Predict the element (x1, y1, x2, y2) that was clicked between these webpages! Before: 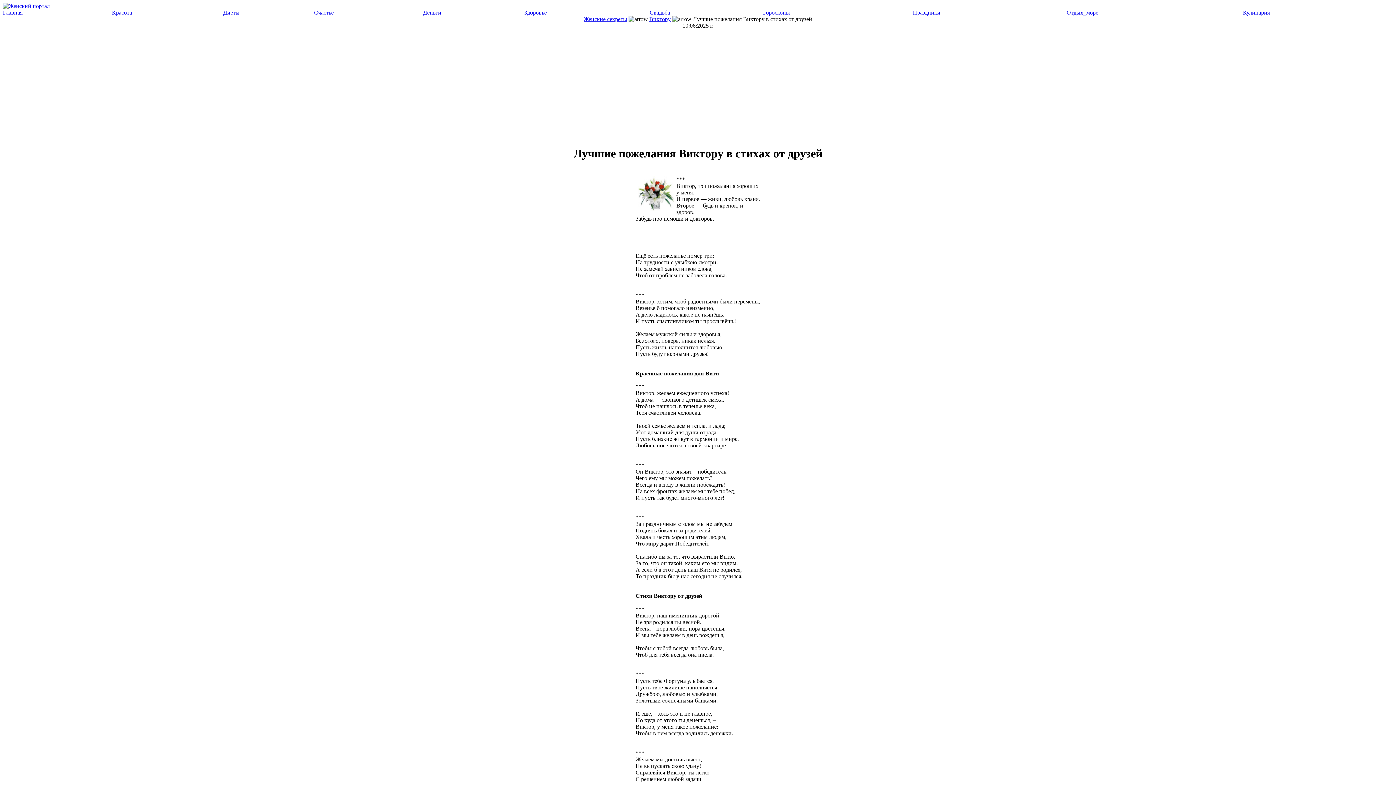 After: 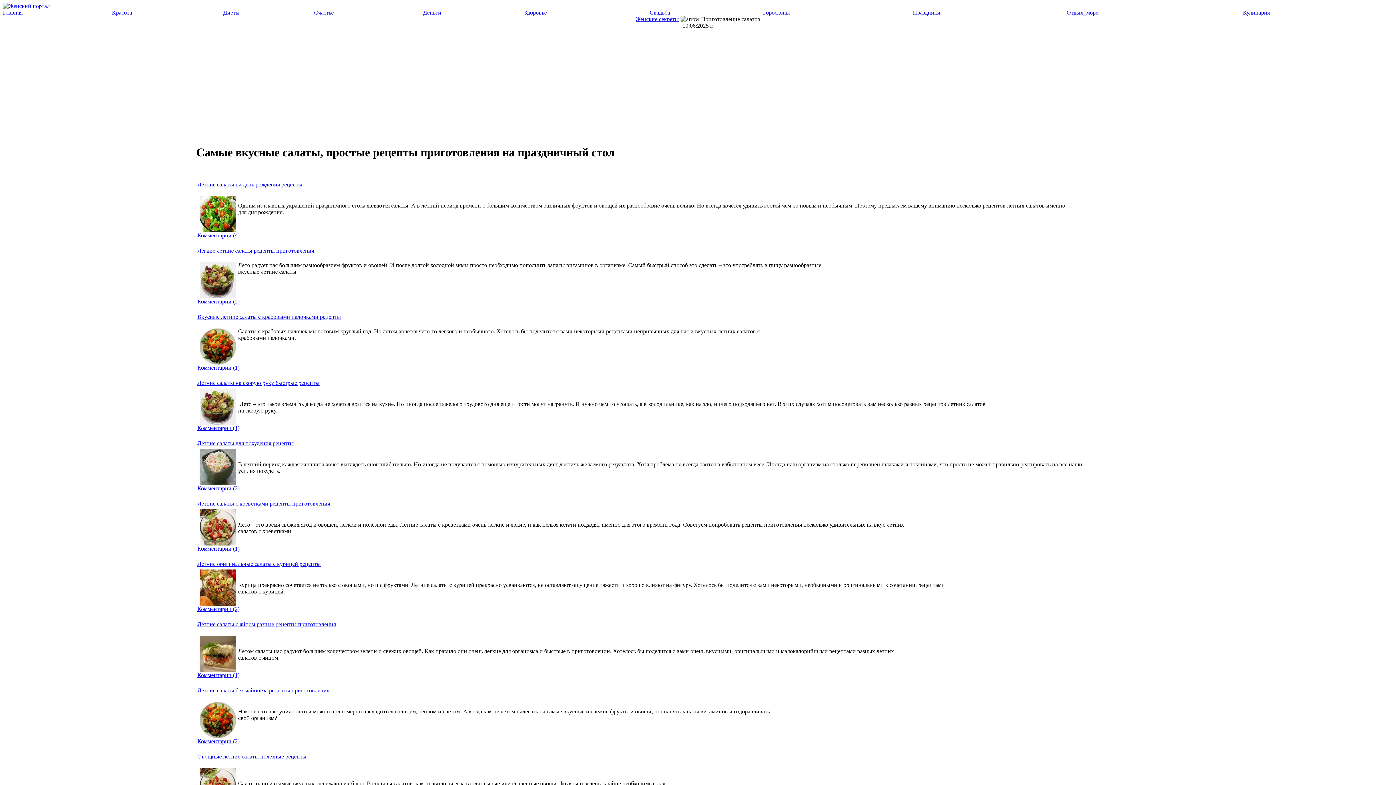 Action: label: Кулинария bbox: (1243, 9, 1270, 15)